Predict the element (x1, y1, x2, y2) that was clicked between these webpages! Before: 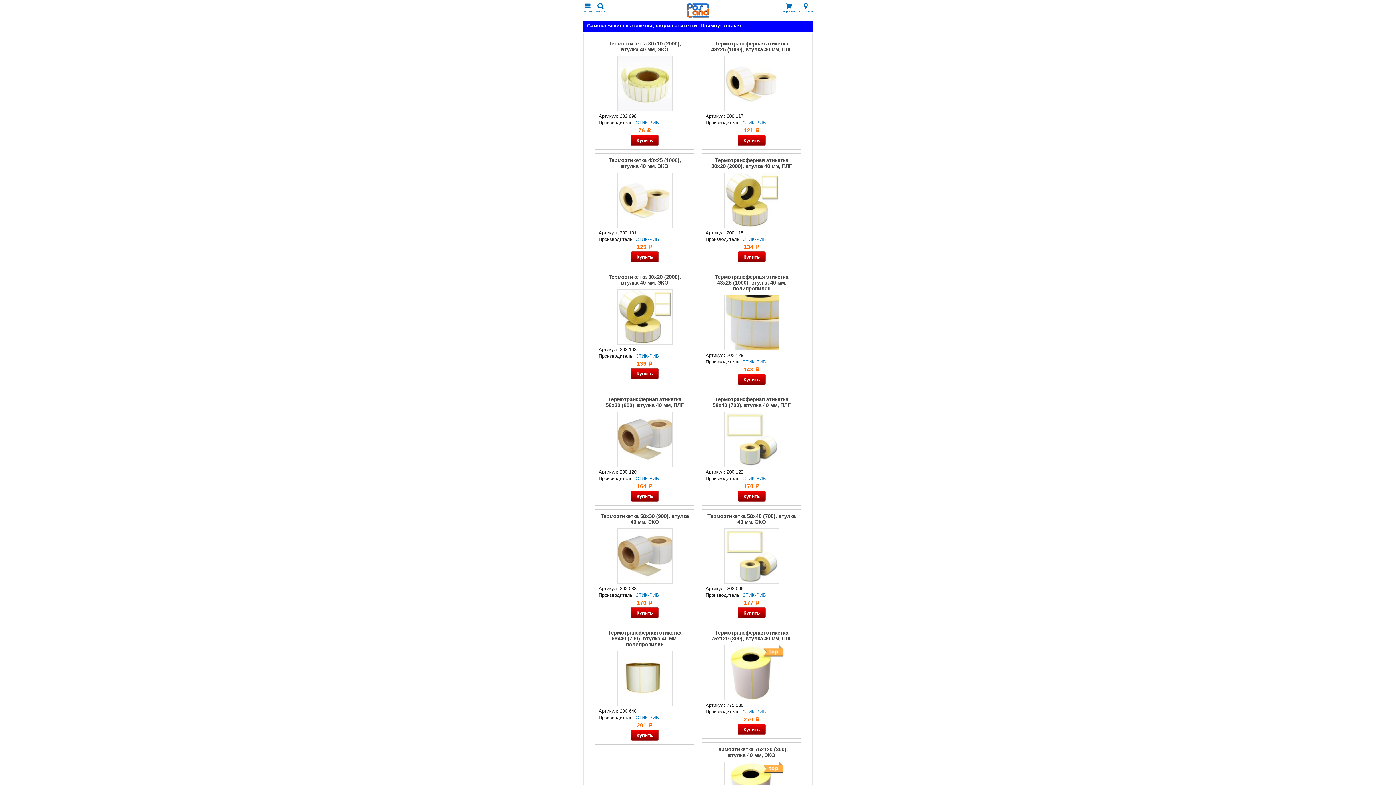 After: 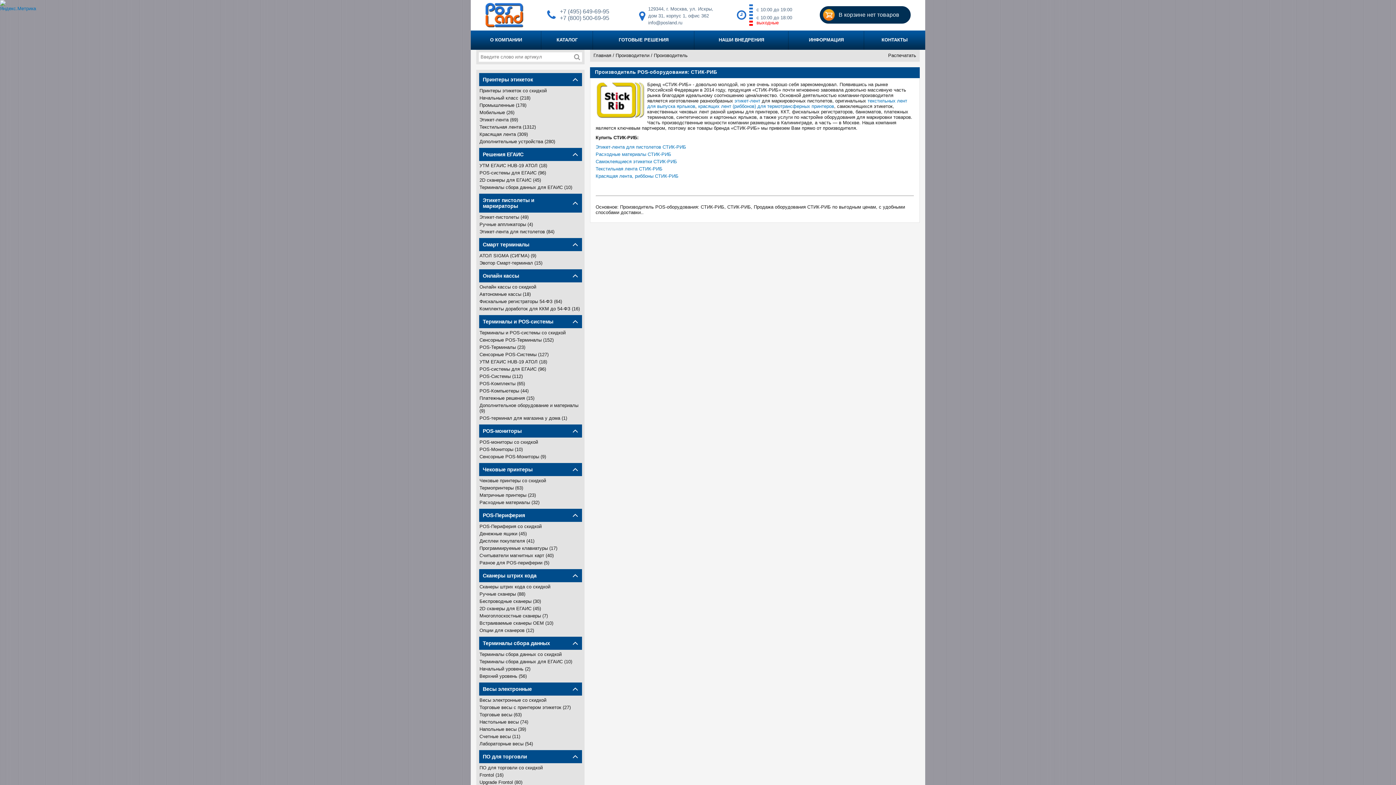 Action: label: СТИК-РИБ bbox: (742, 359, 766, 364)